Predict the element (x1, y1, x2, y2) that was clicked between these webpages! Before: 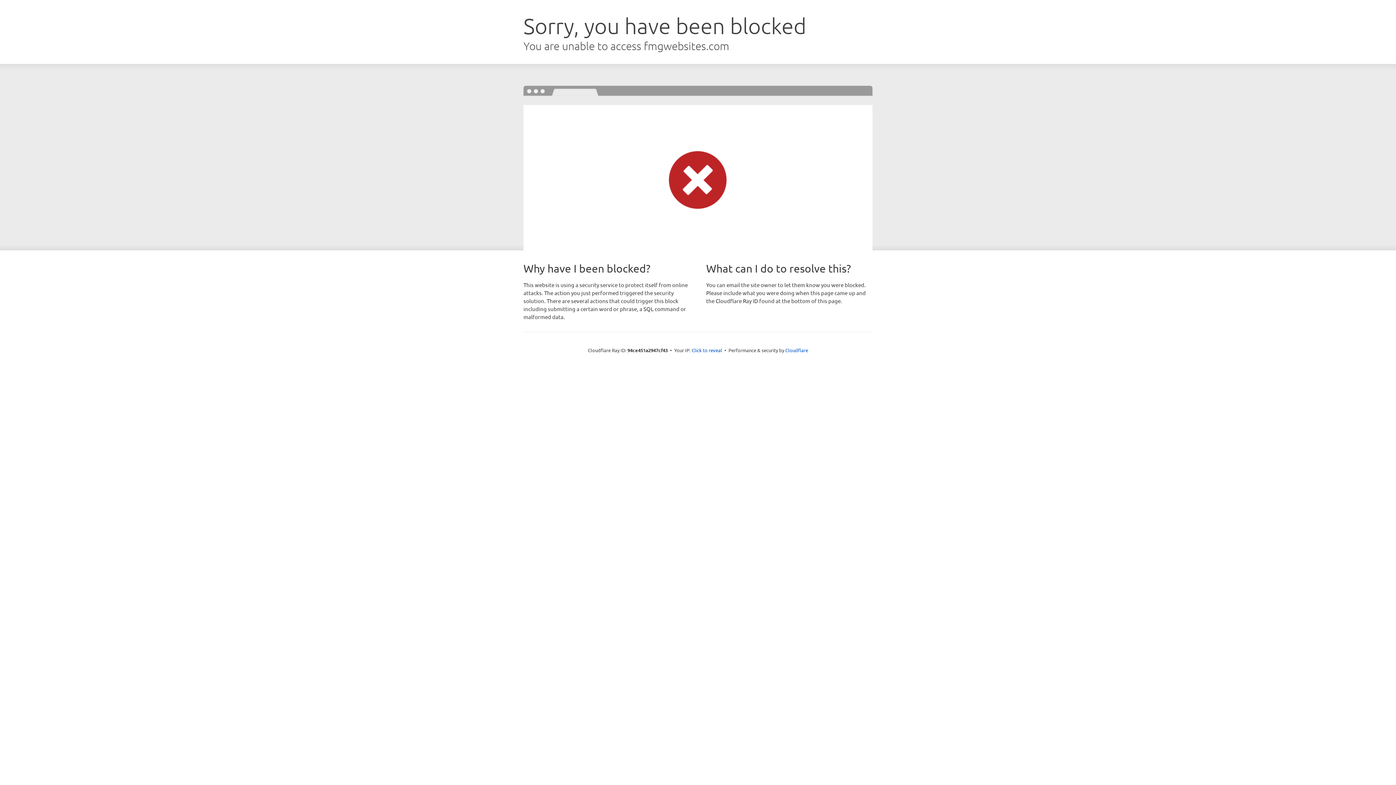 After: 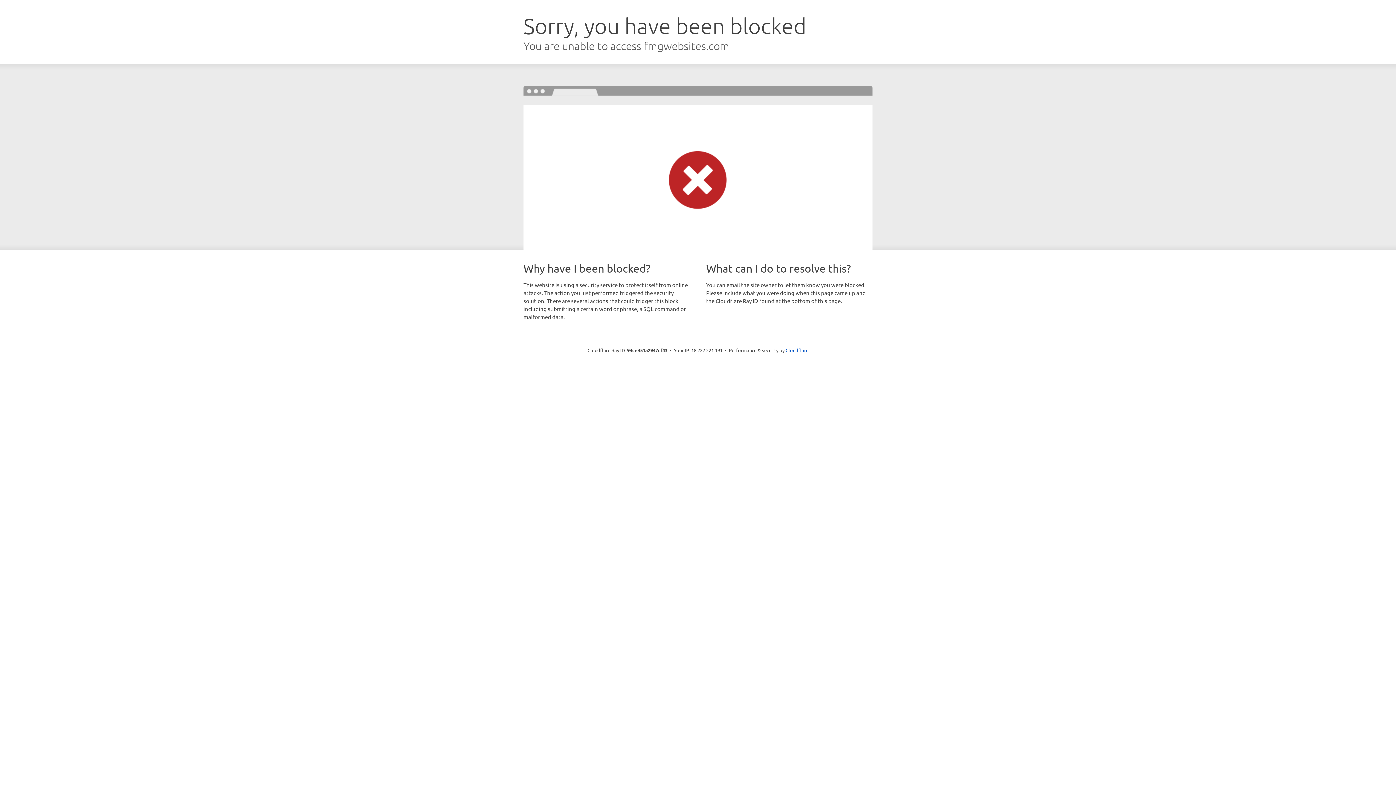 Action: label: Click to reveal bbox: (691, 346, 722, 353)